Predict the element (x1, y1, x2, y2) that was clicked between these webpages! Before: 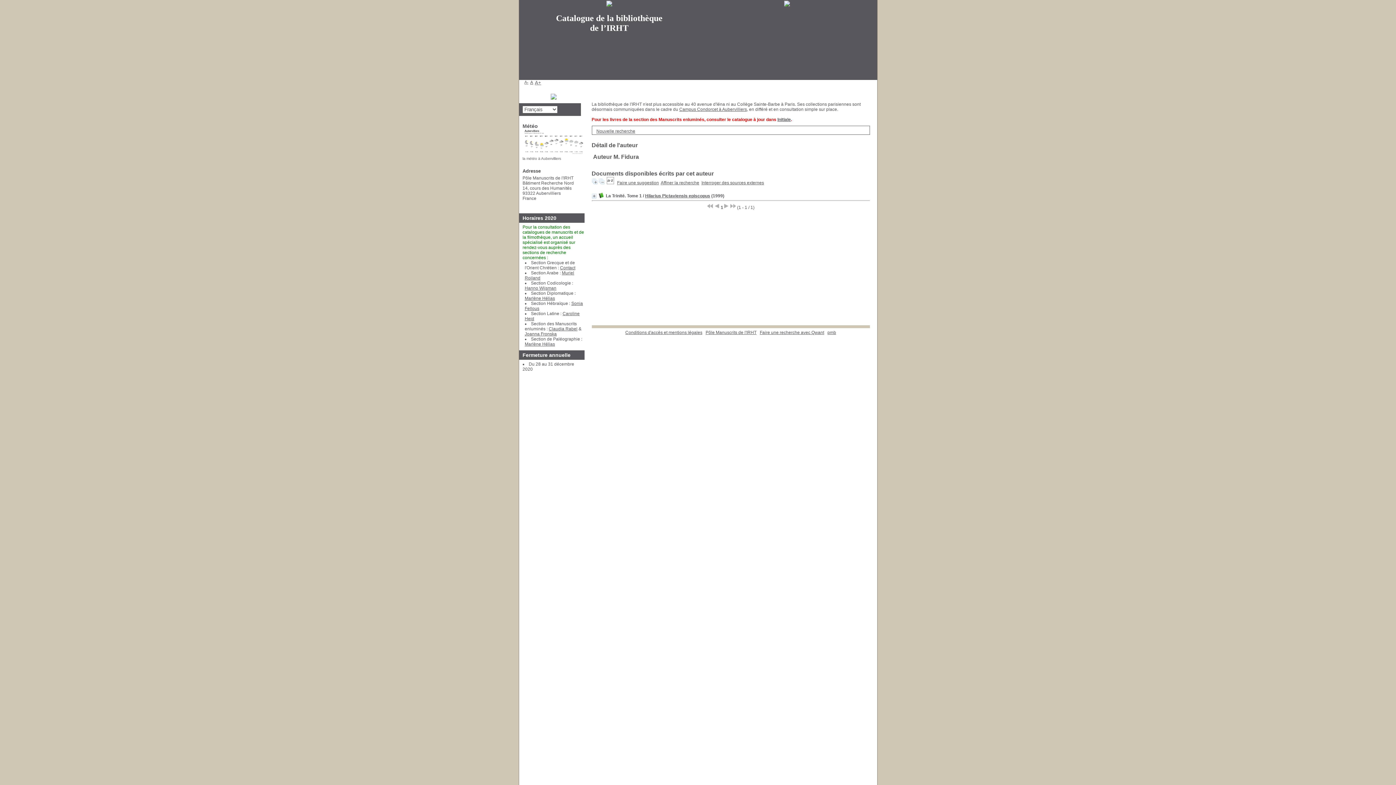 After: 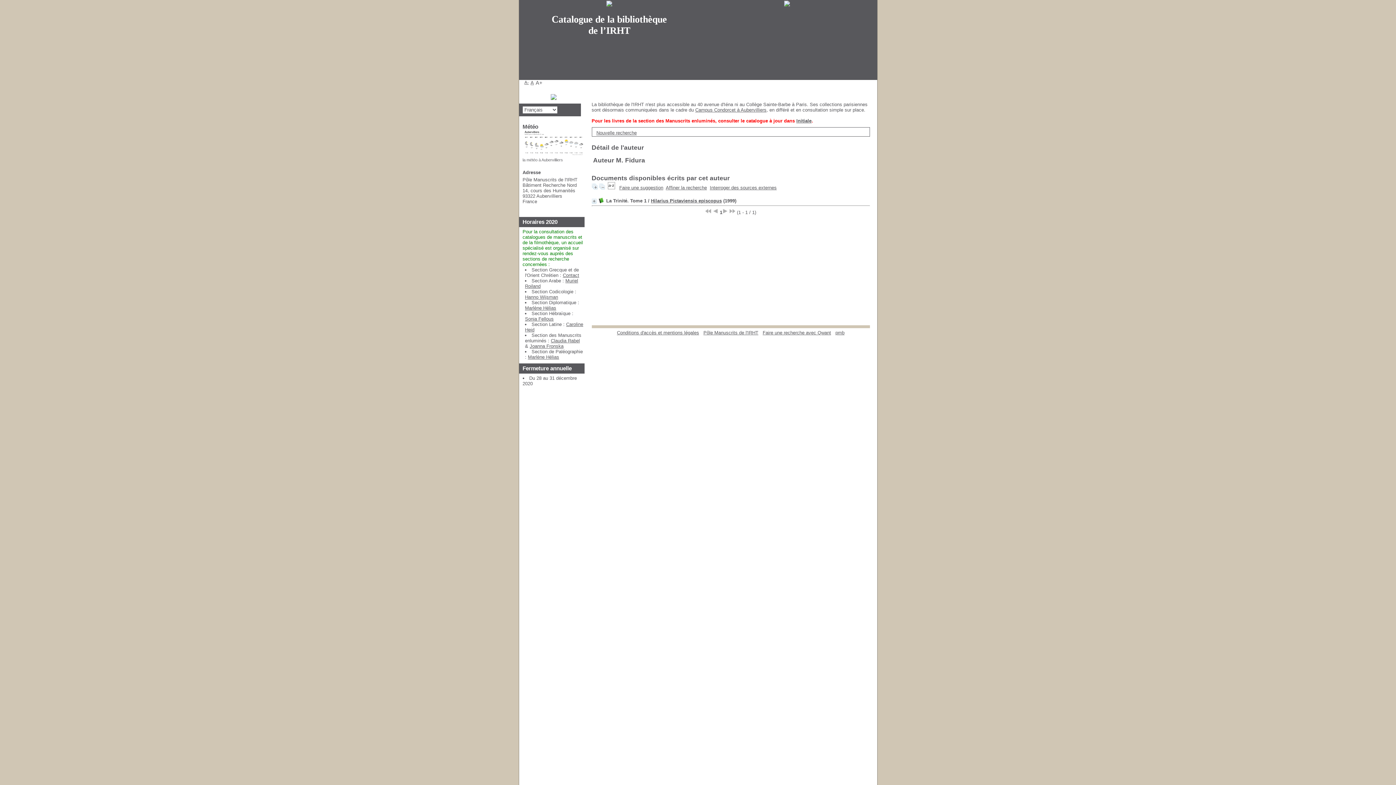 Action: label: A+ bbox: (535, 80, 541, 85)